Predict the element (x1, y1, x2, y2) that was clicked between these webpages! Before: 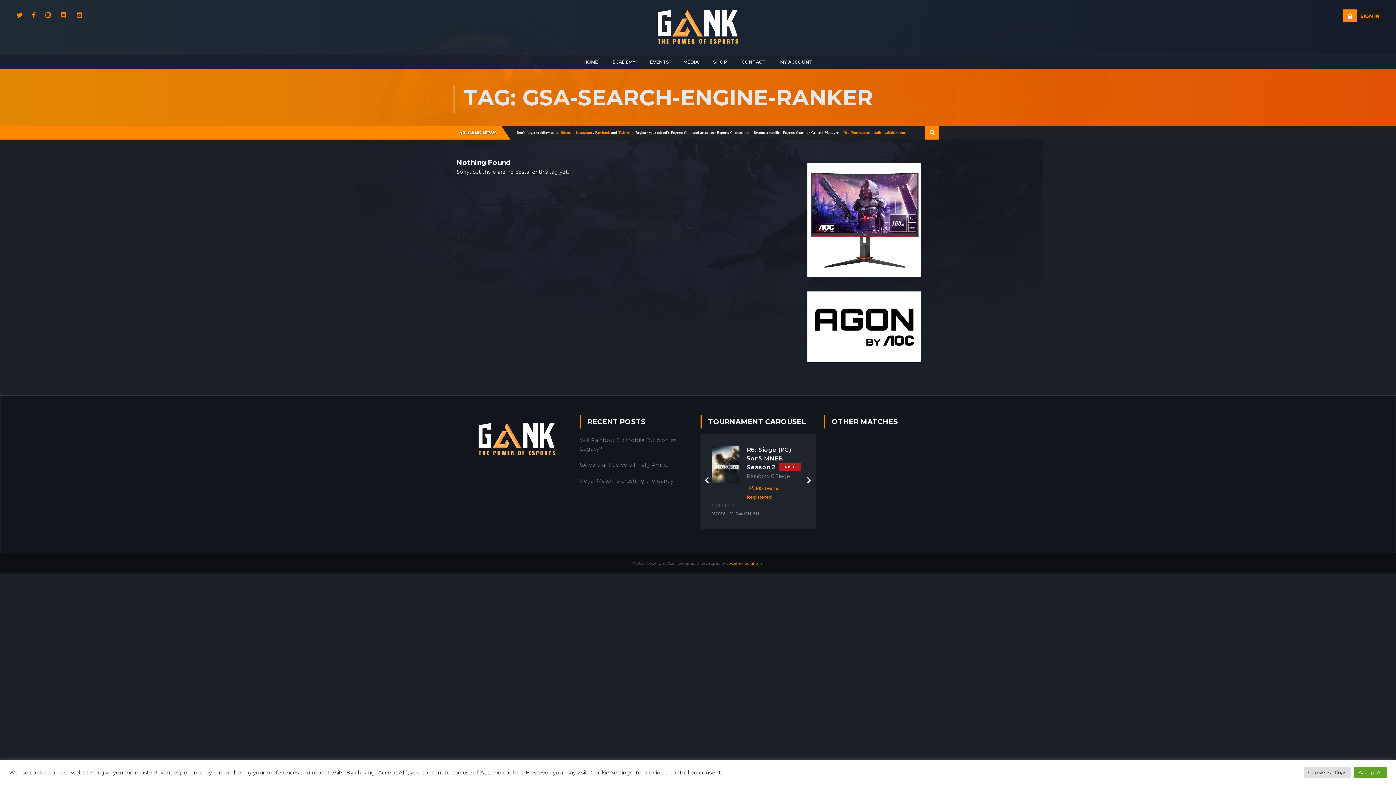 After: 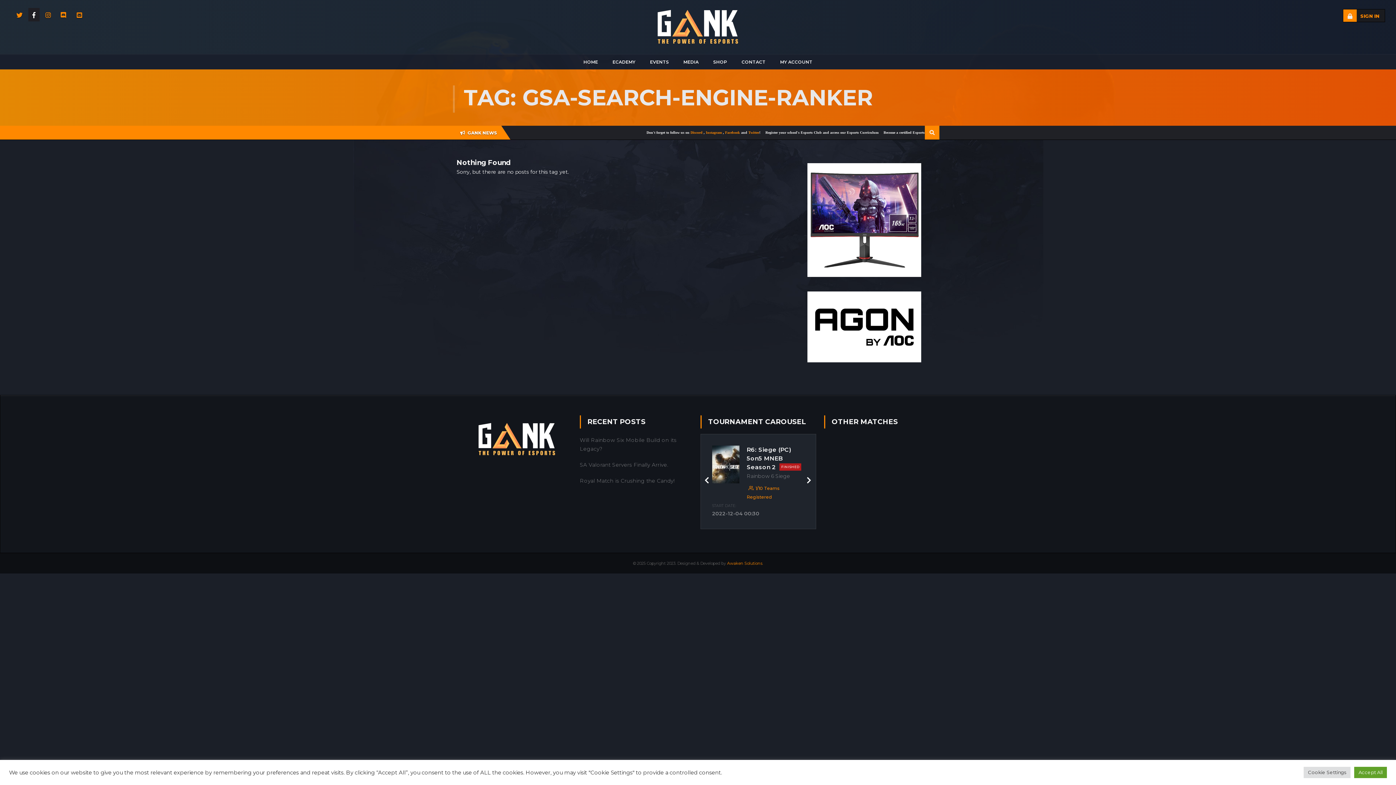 Action: bbox: (28, 8, 39, 21)